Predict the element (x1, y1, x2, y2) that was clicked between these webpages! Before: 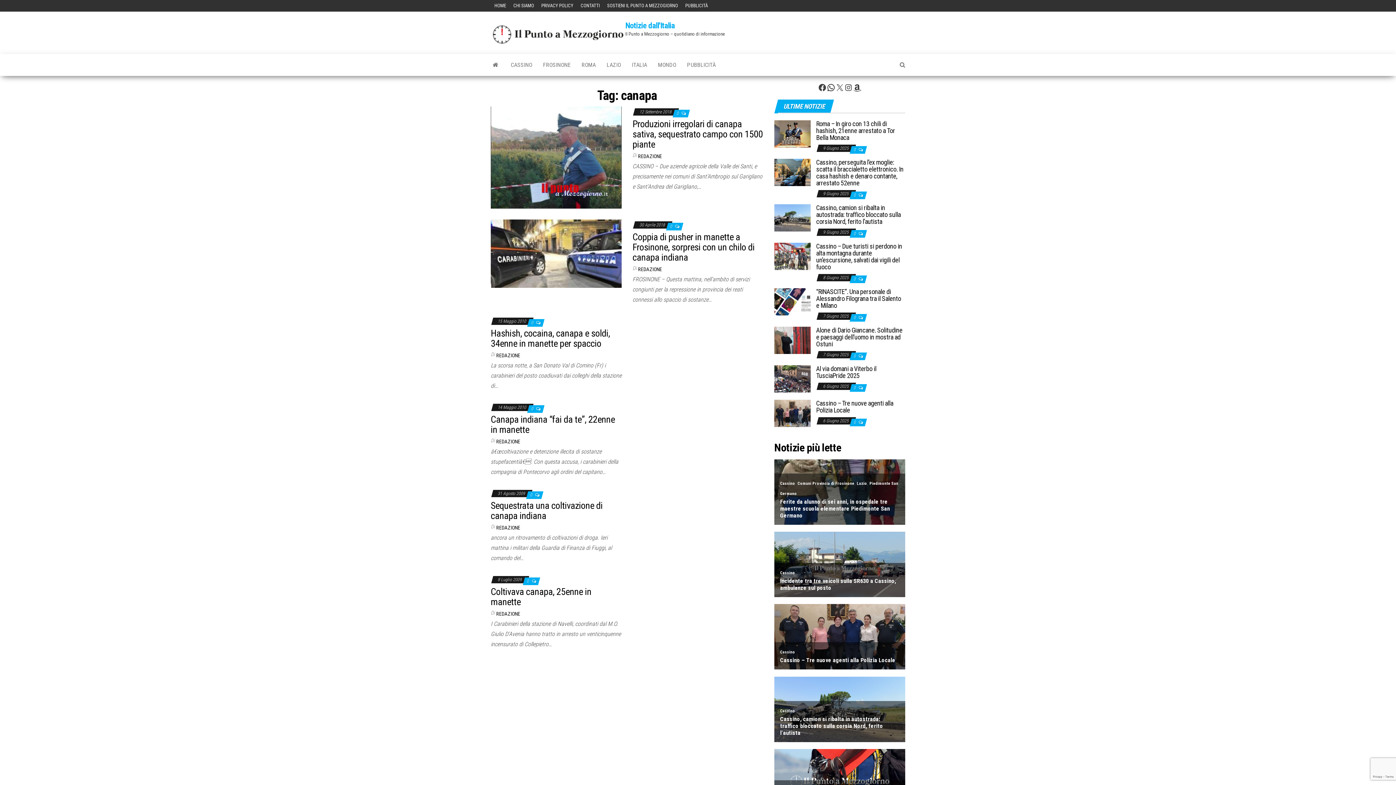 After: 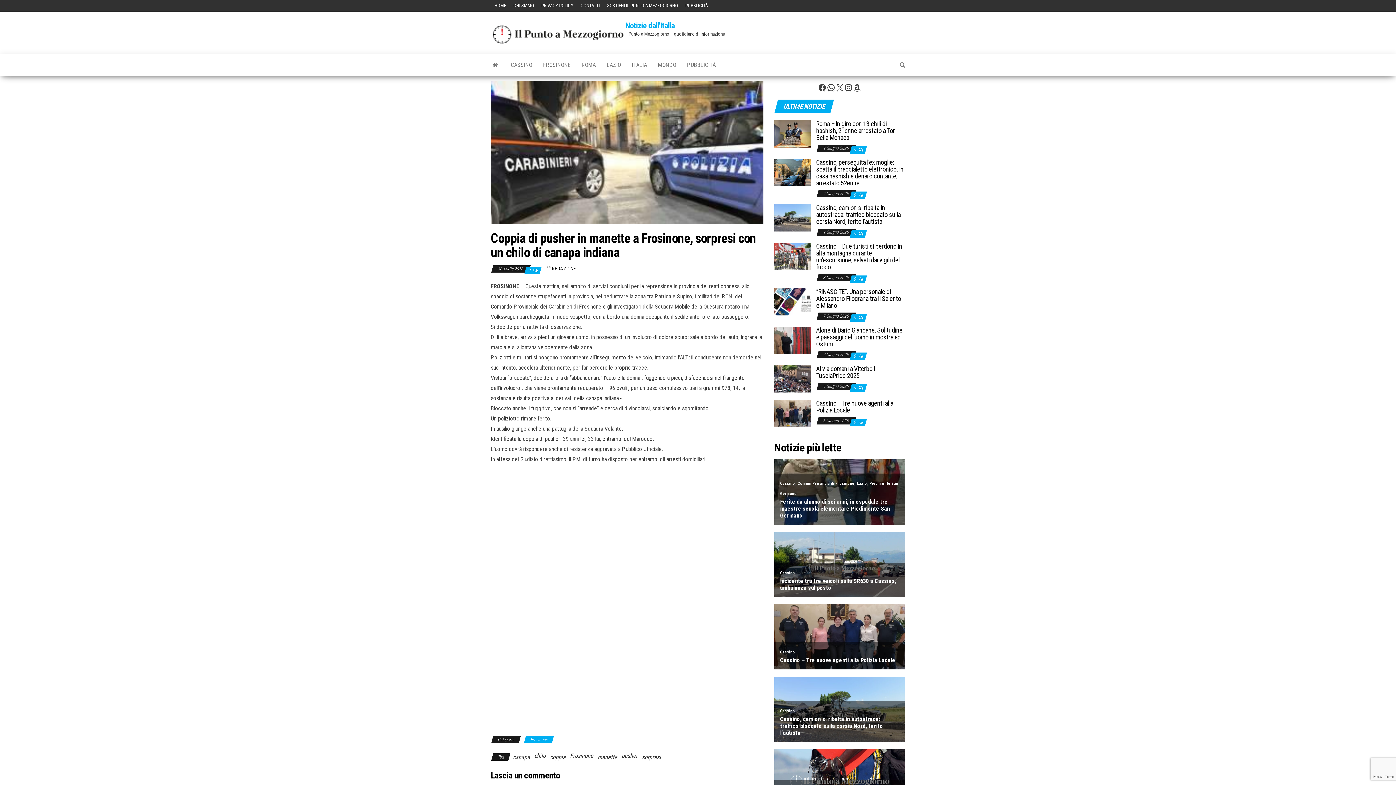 Action: bbox: (490, 249, 621, 256)